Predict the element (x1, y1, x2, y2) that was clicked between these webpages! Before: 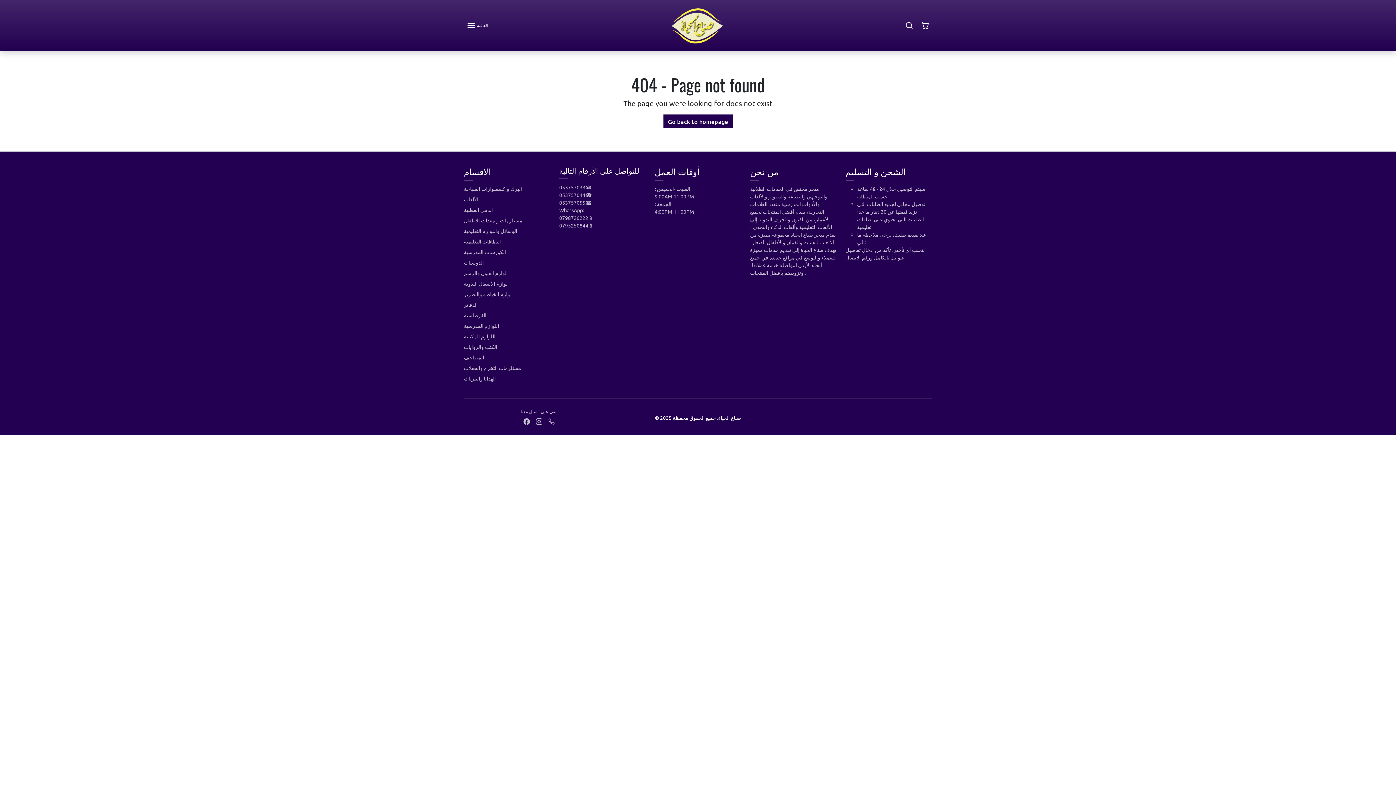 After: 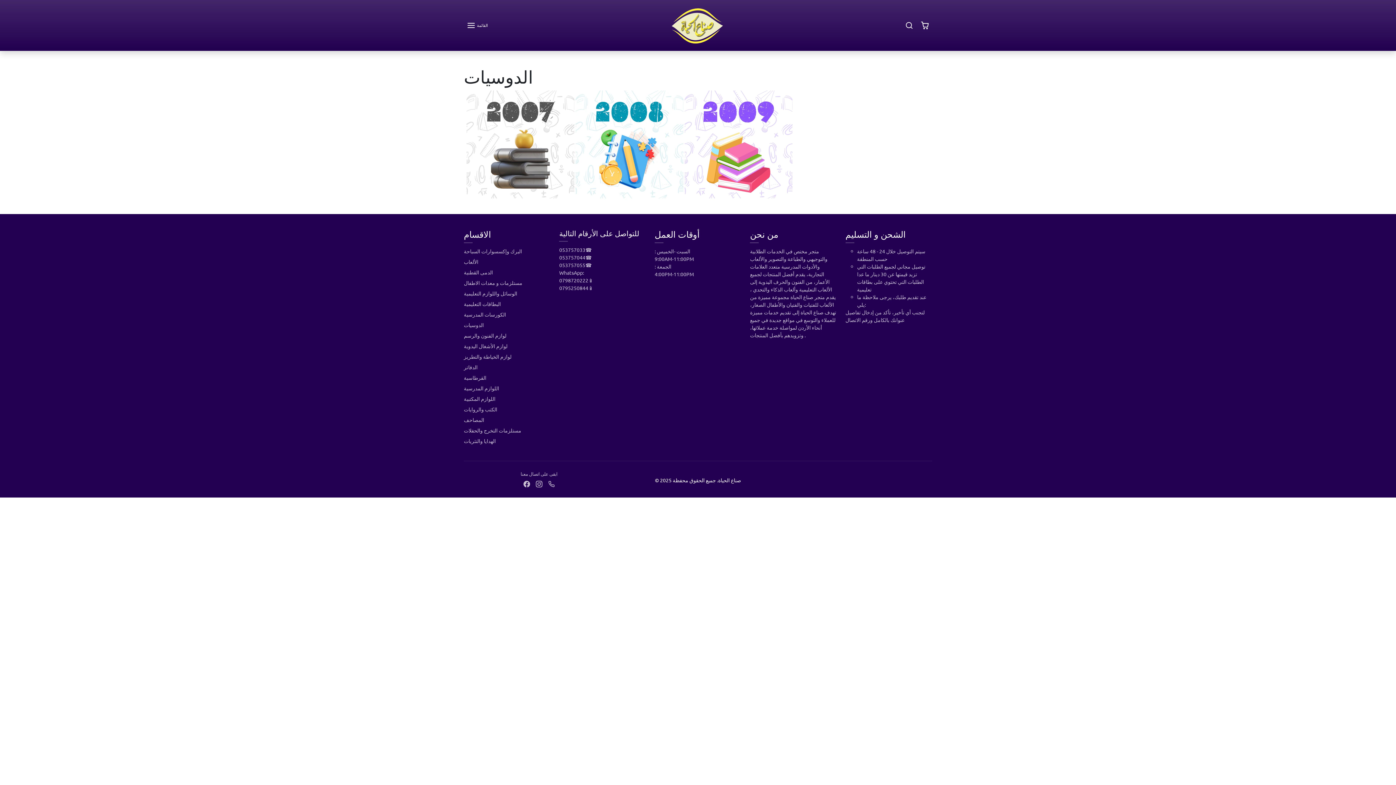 Action: bbox: (464, 257, 550, 268) label: الدوسيات